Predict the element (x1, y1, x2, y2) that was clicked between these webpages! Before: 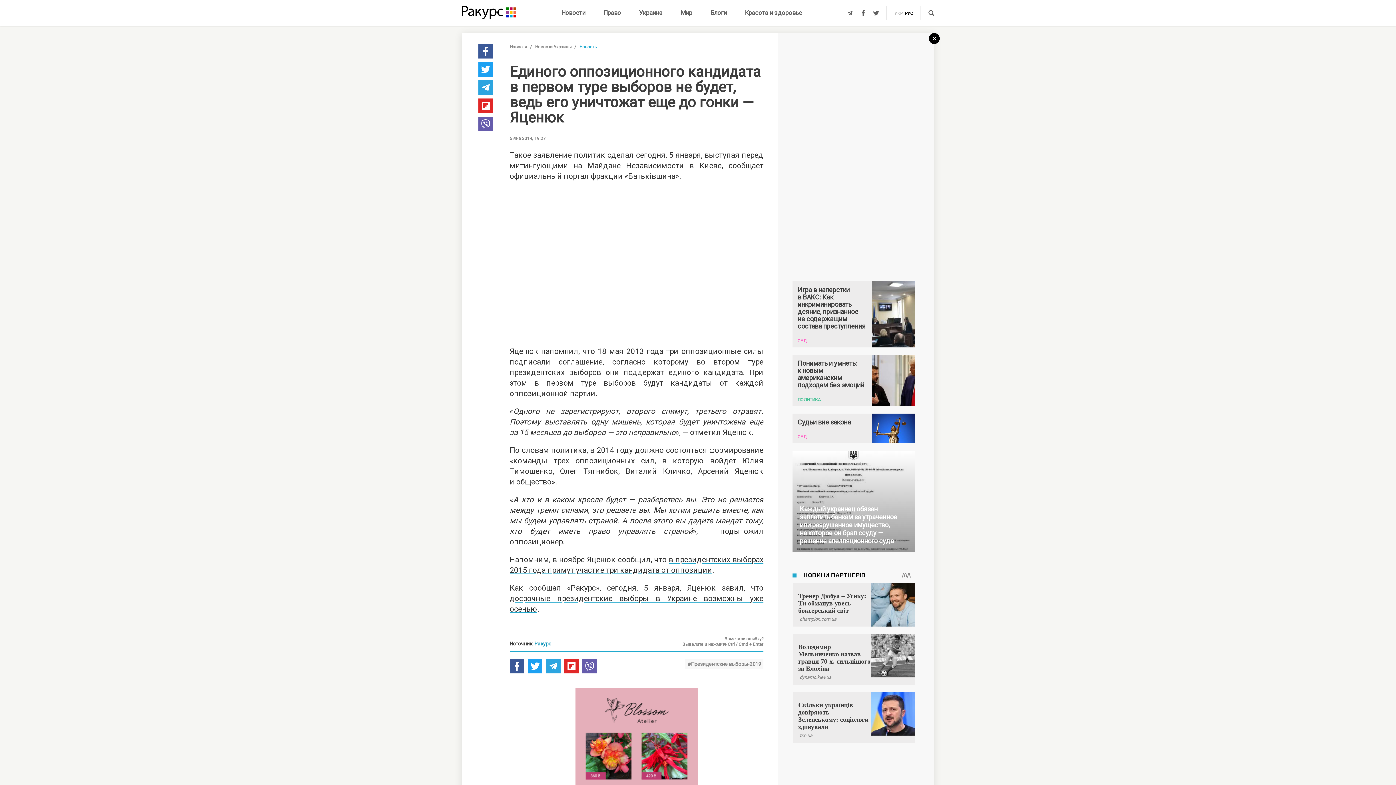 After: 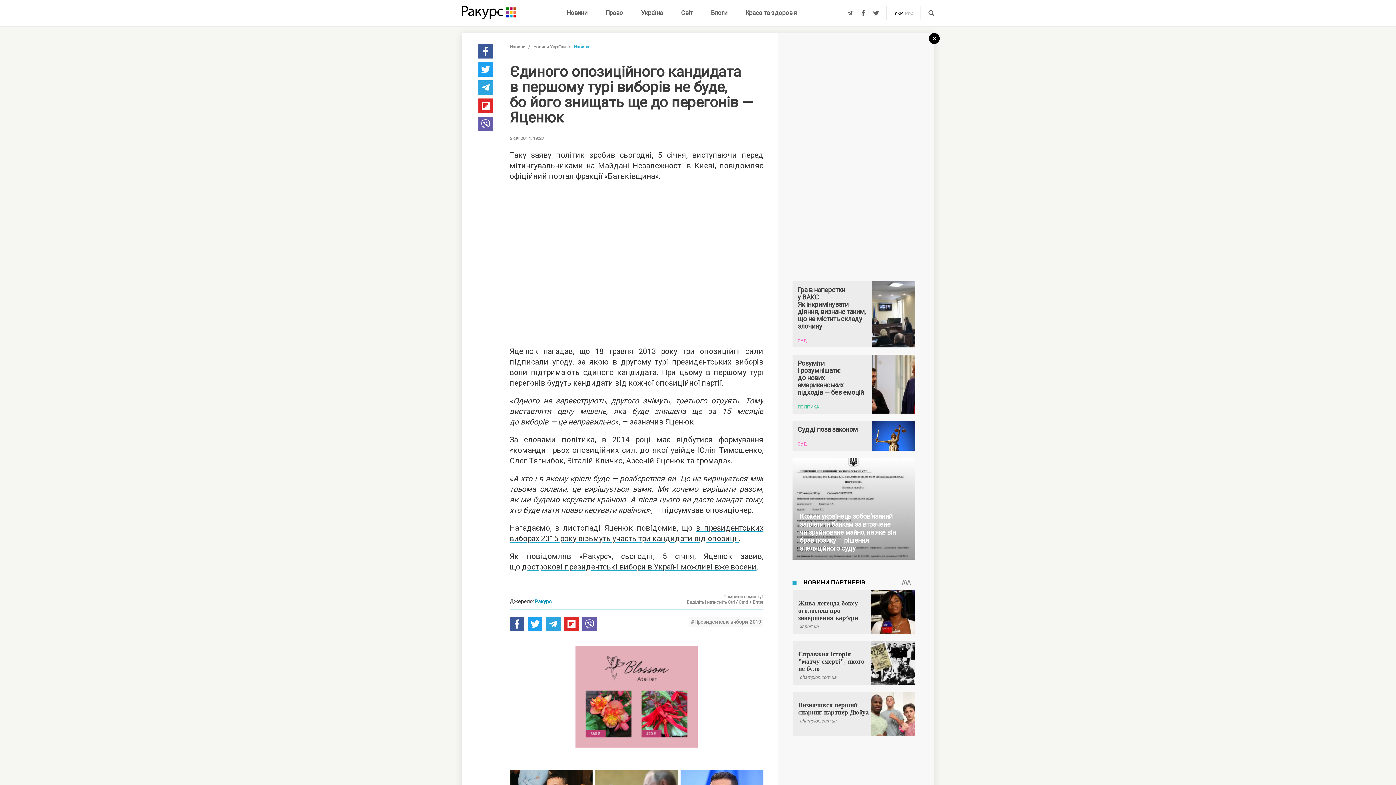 Action: label: УКР bbox: (894, 10, 902, 16)